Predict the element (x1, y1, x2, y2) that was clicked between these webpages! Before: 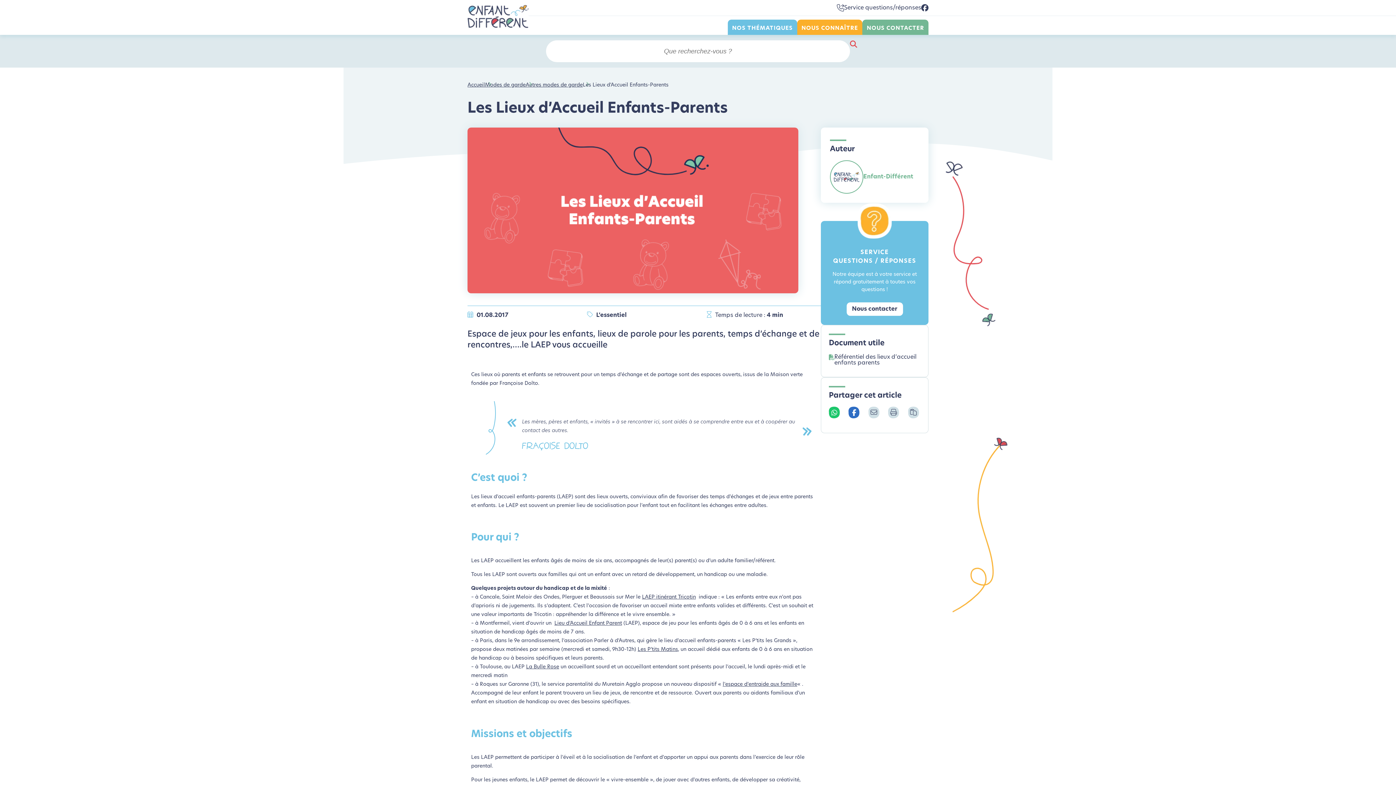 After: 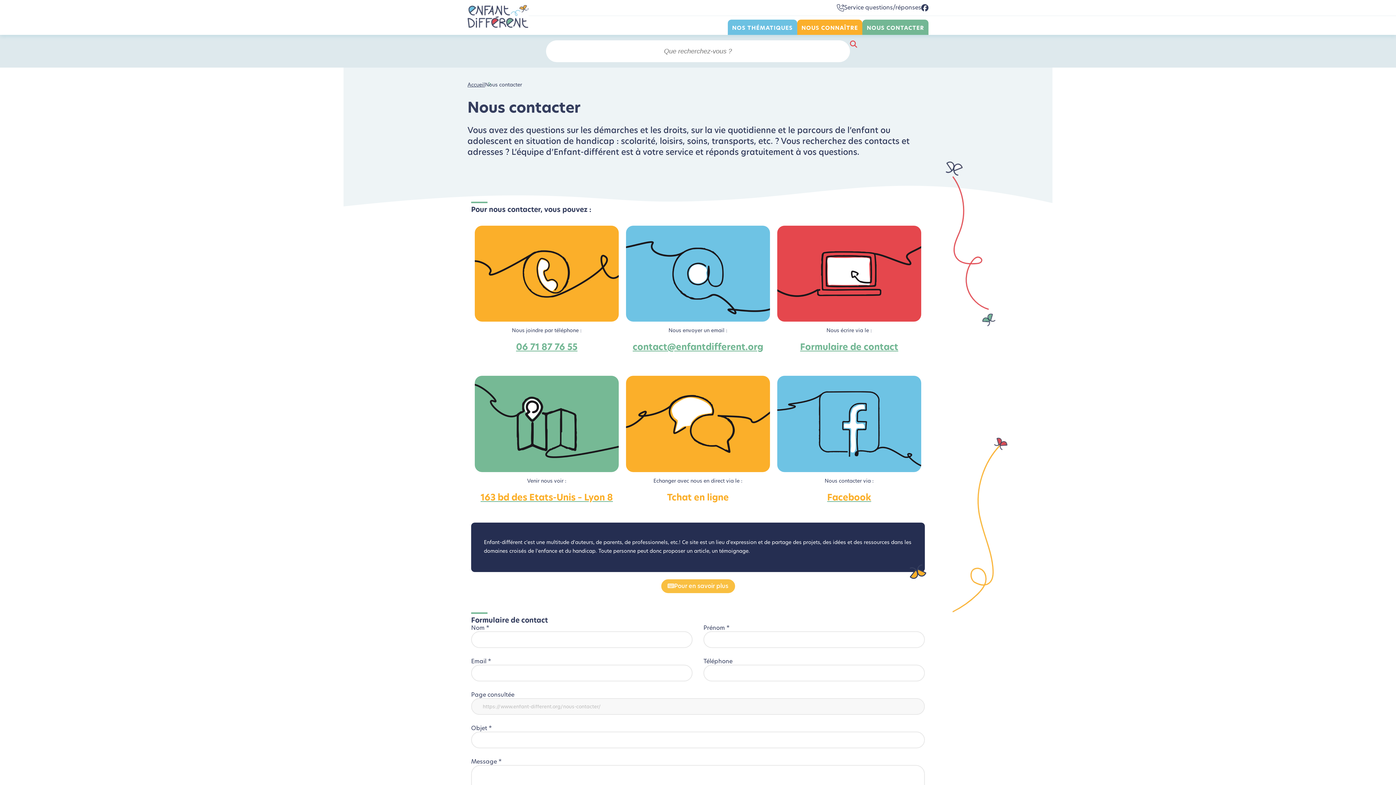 Action: label: NOUS CONTACTER bbox: (862, 19, 928, 34)